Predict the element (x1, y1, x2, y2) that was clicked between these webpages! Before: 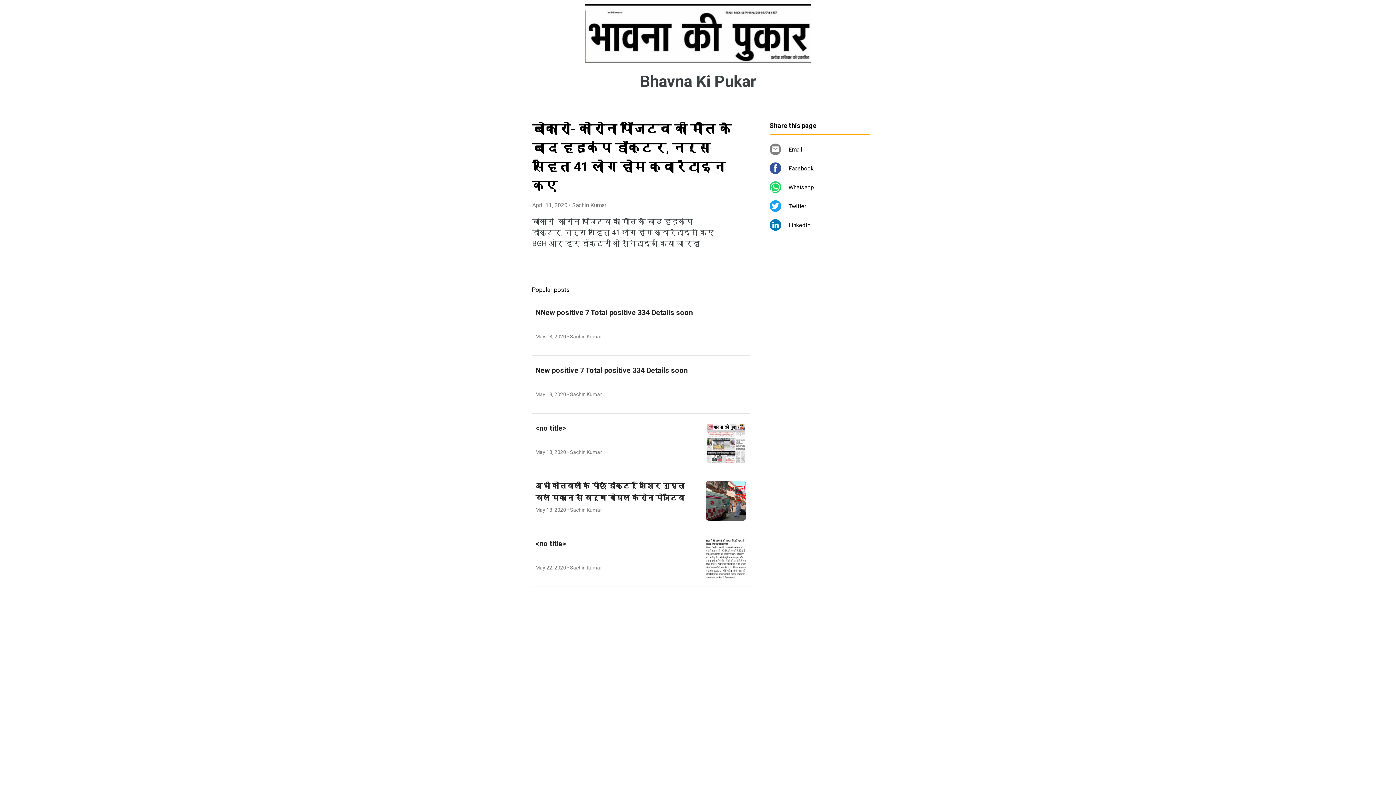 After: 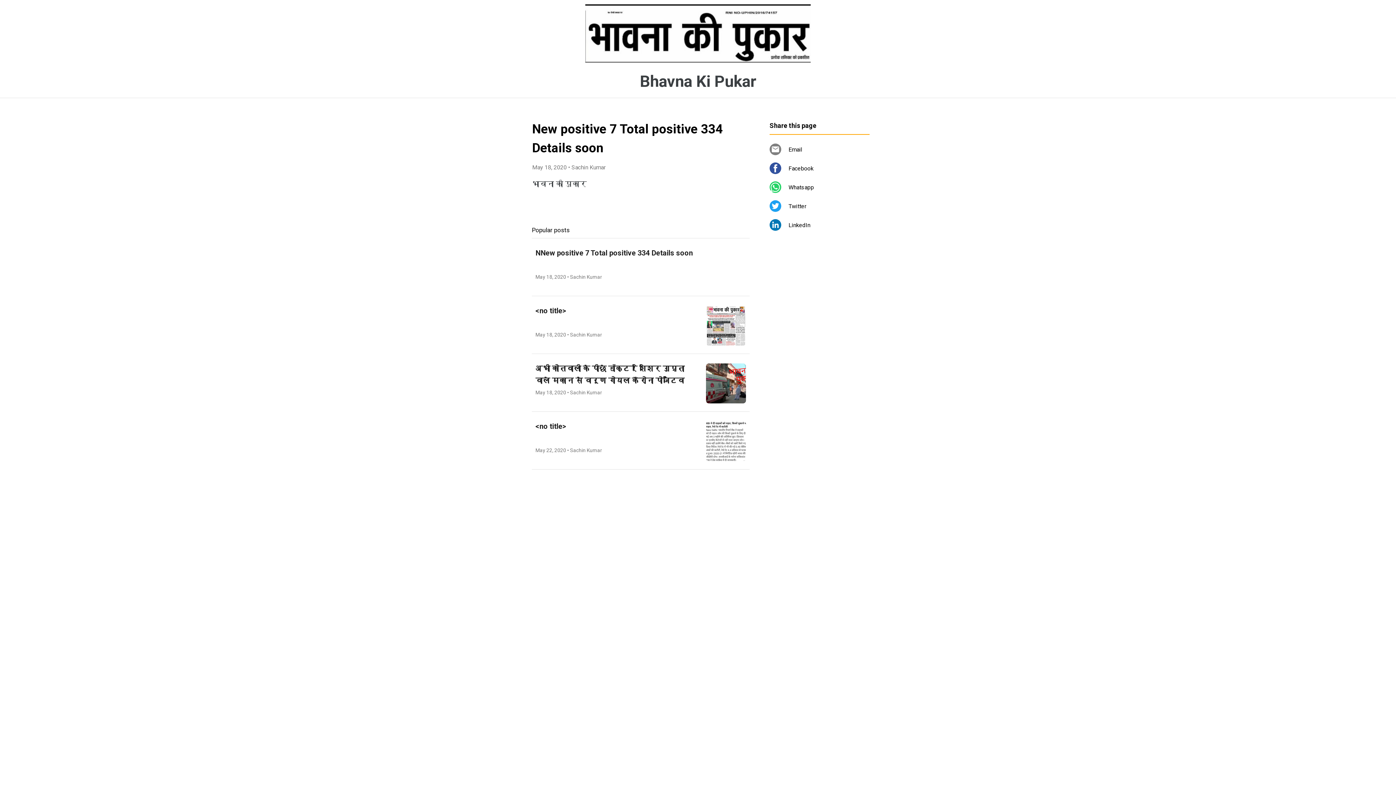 Action: label: New positive 7 Total positive 334 Details soon
May 18, 2020 • Sachin Kumar bbox: (532, 355, 749, 413)